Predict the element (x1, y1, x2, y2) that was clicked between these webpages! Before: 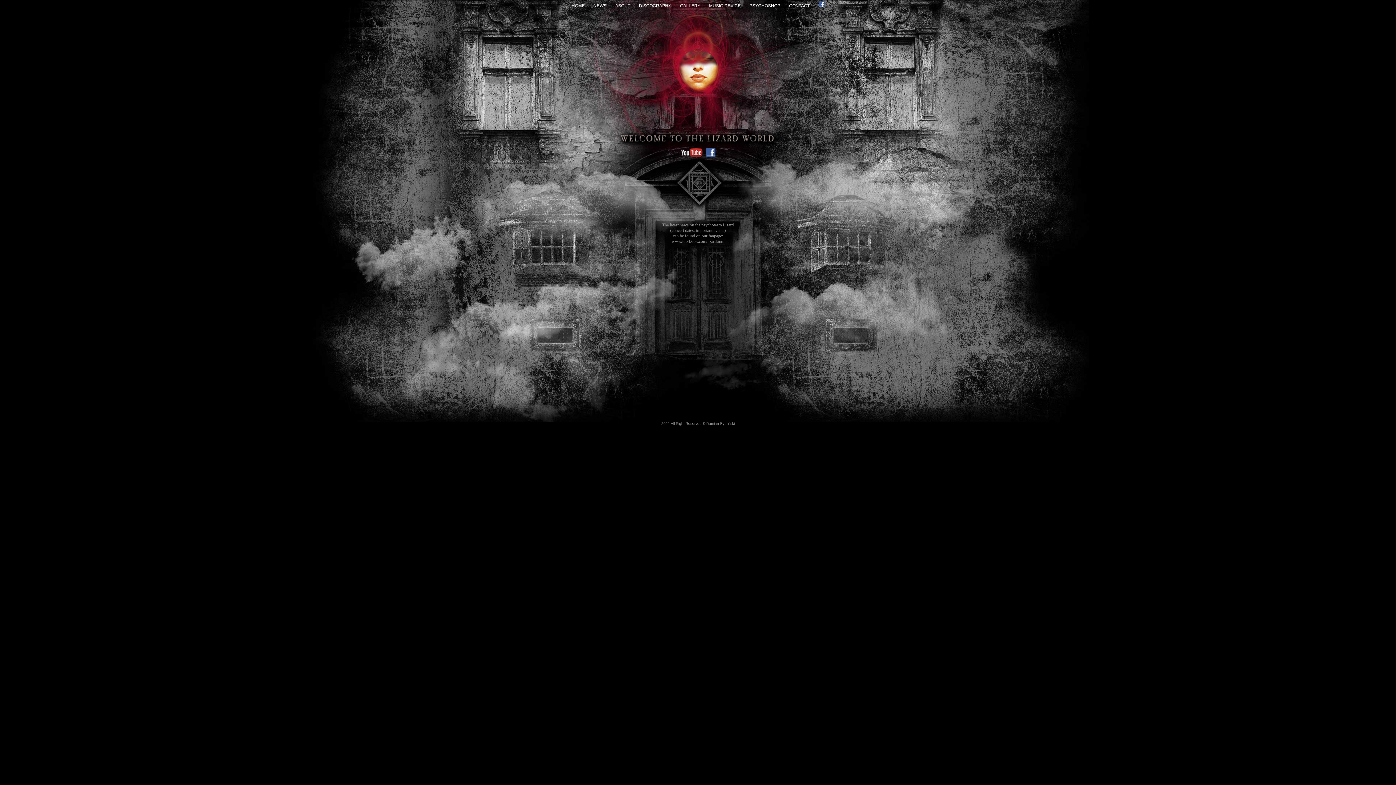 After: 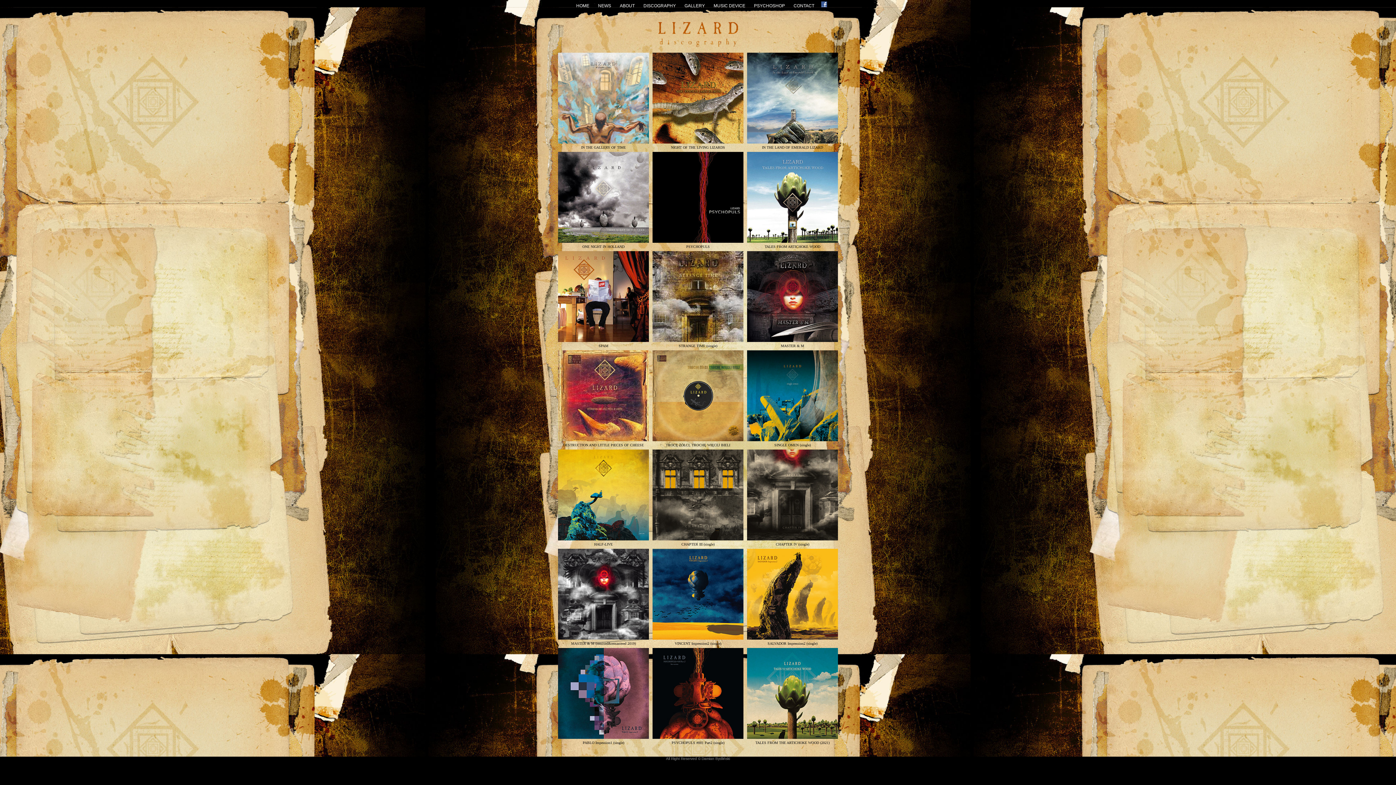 Action: label: DISCOGRAPHY bbox: (639, 3, 671, 8)